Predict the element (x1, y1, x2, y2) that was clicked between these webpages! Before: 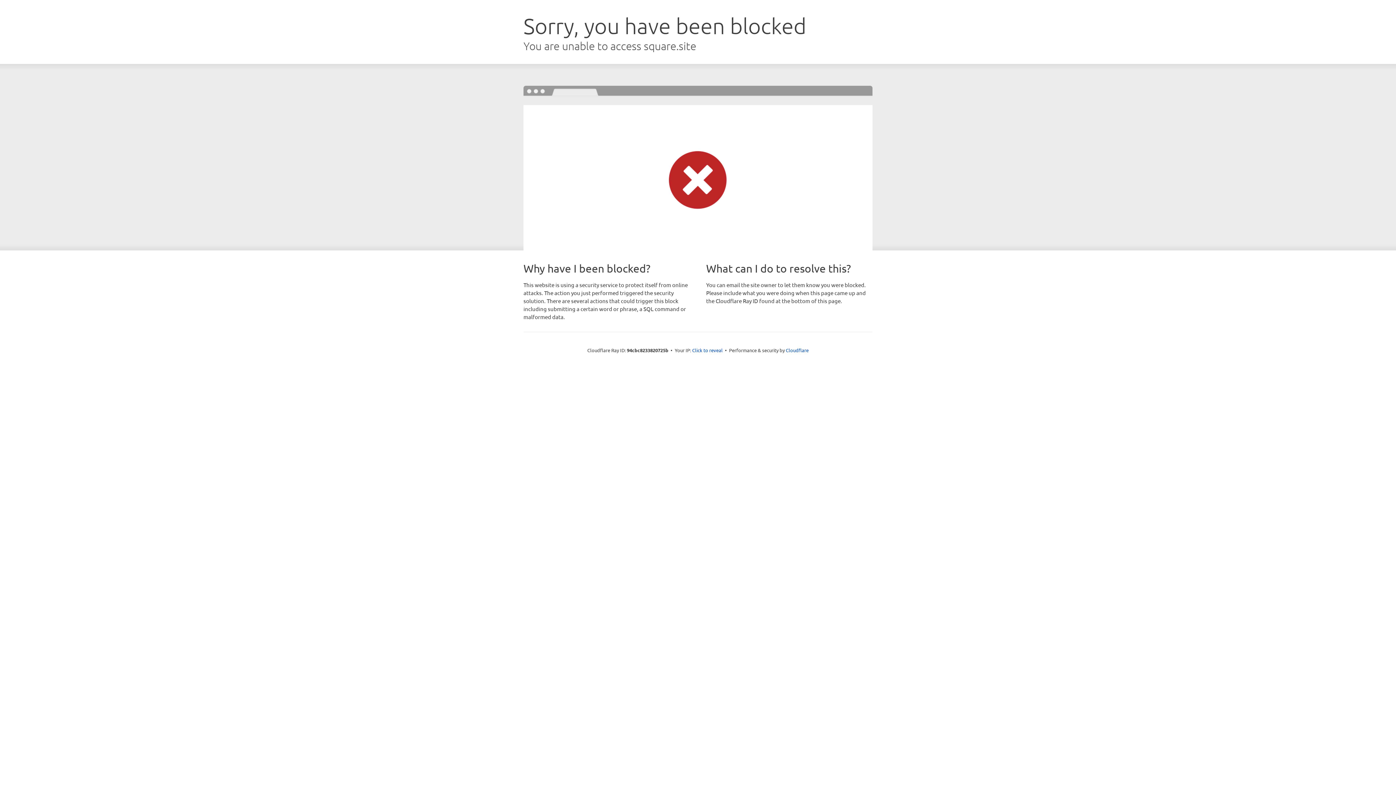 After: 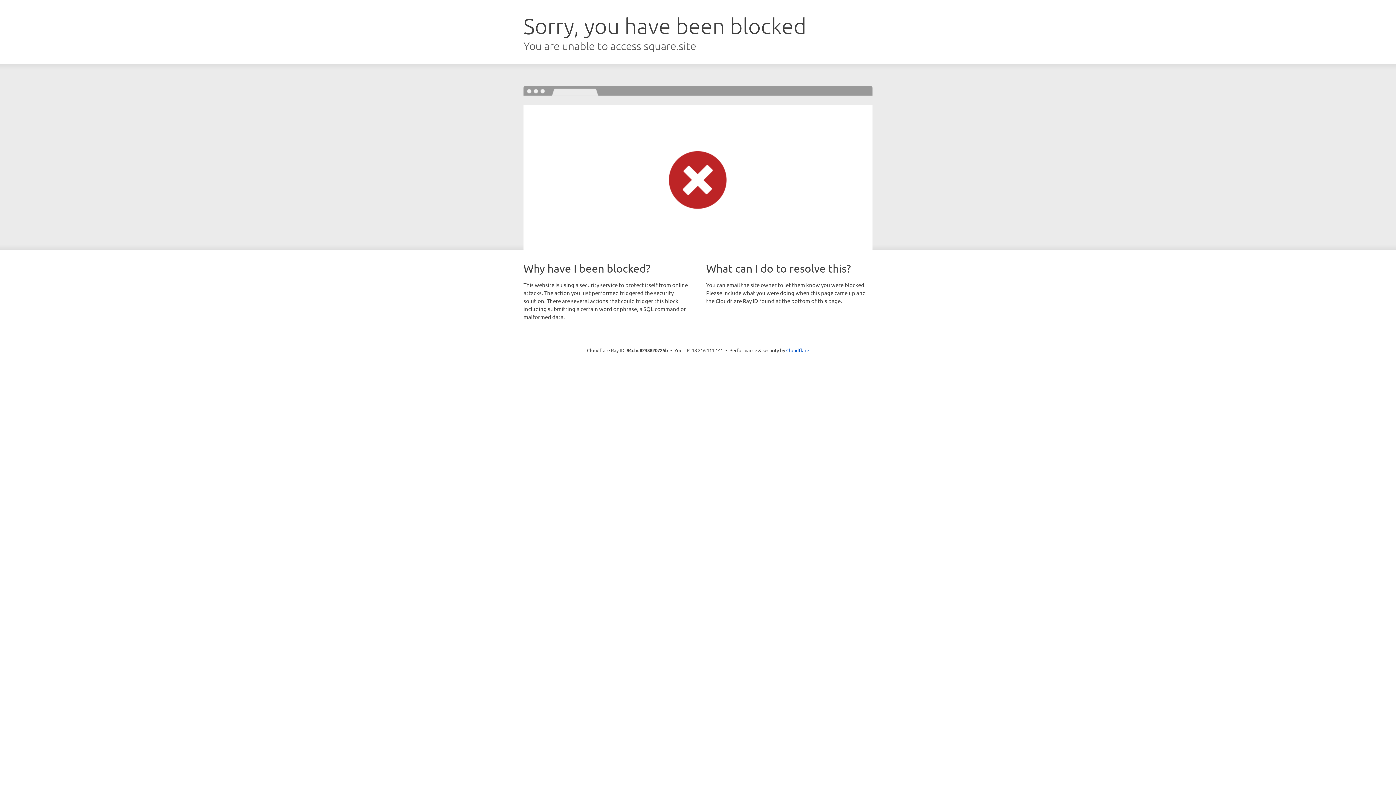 Action: bbox: (692, 346, 722, 353) label: Click to reveal